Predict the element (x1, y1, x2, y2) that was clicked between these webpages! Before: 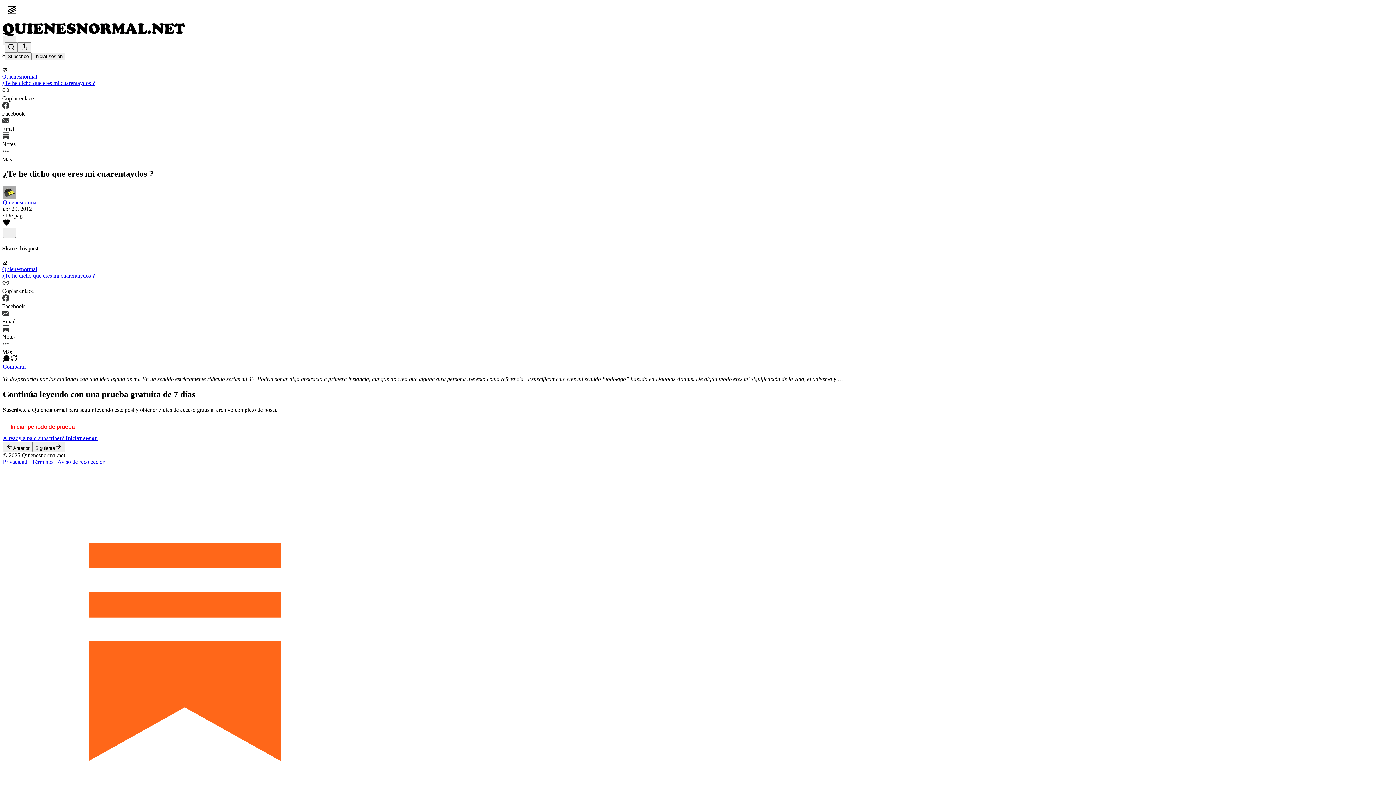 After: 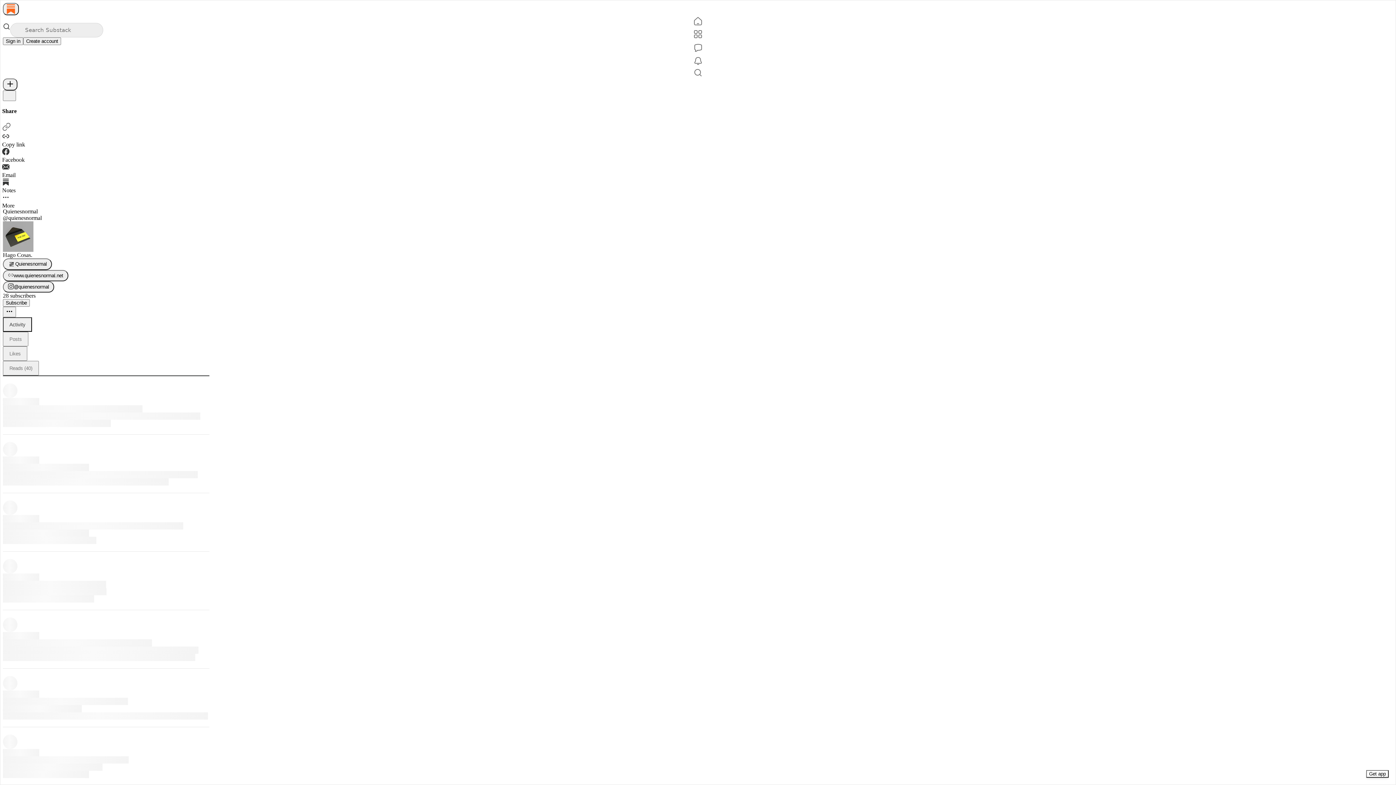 Action: label: Quienesnormal bbox: (2, 199, 37, 205)